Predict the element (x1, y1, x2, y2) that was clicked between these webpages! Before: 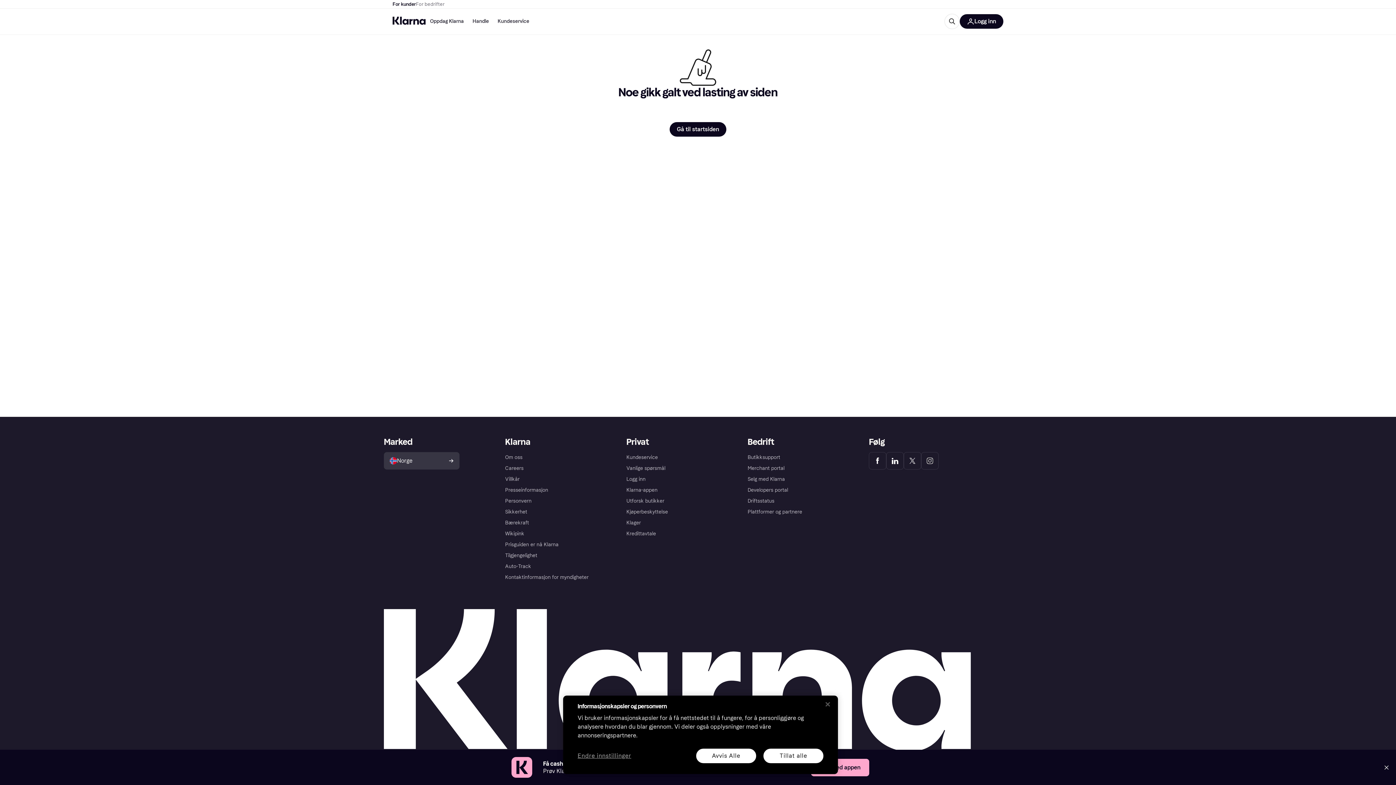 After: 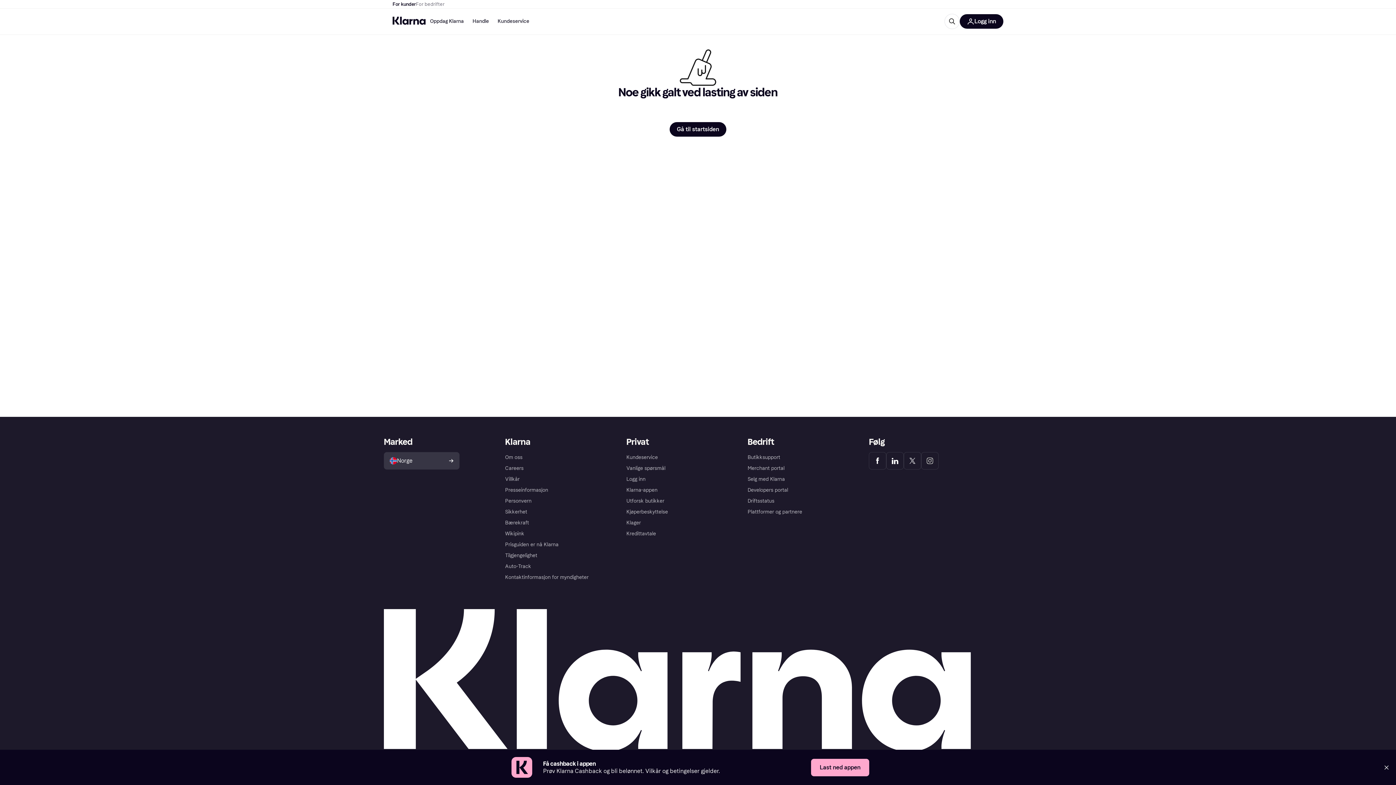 Action: label: Tillat alle bbox: (763, 749, 823, 763)